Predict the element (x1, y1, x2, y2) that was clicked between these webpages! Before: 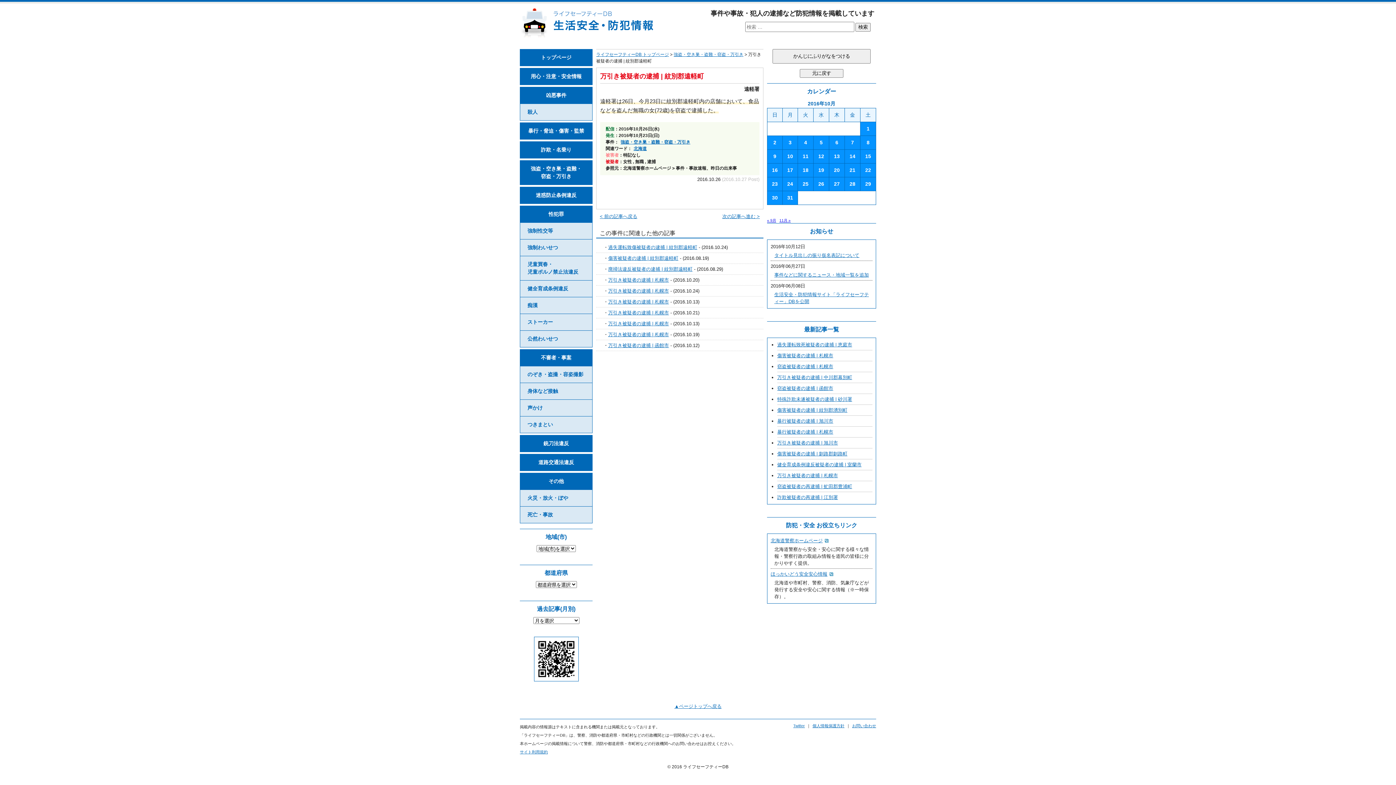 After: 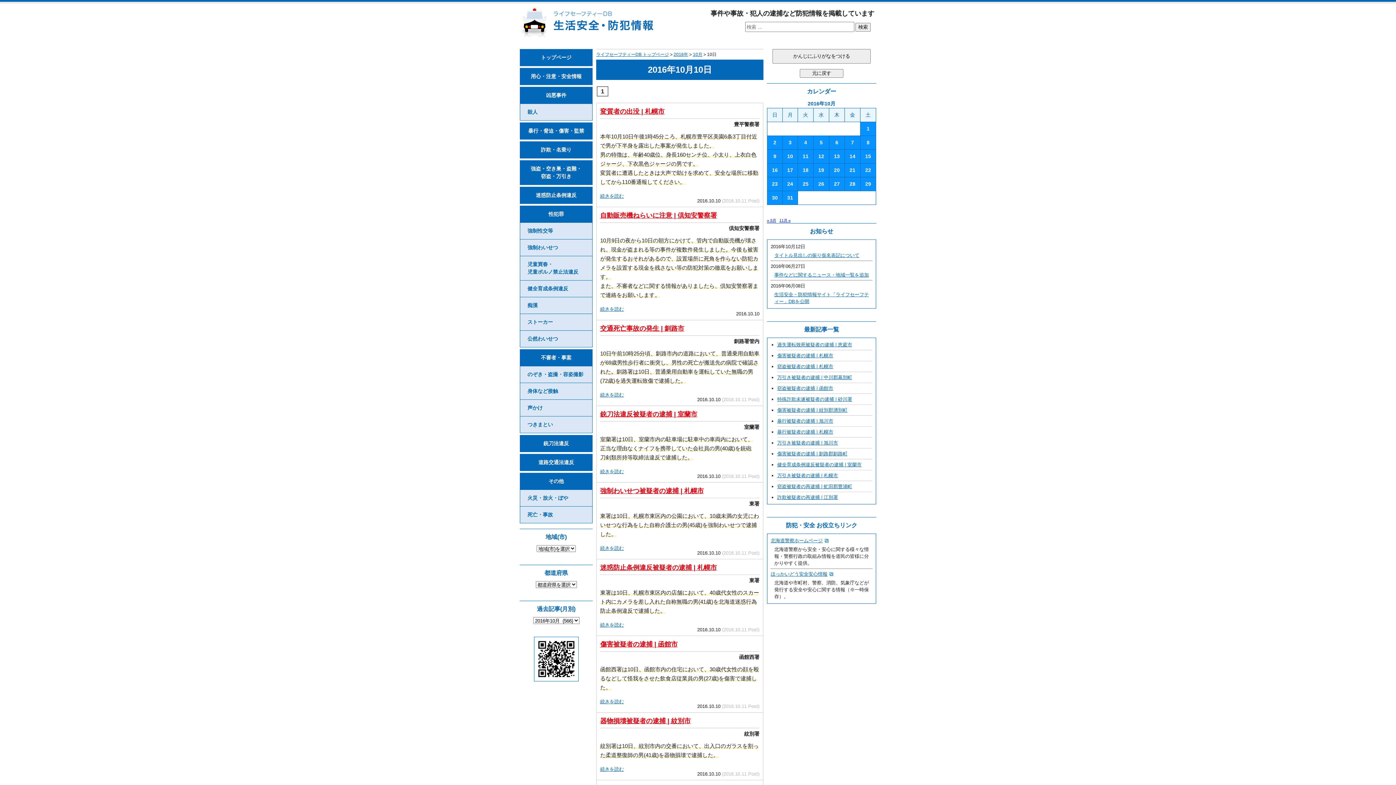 Action: bbox: (782, 149, 797, 163) label: 2016年10月10日 に投稿を公開